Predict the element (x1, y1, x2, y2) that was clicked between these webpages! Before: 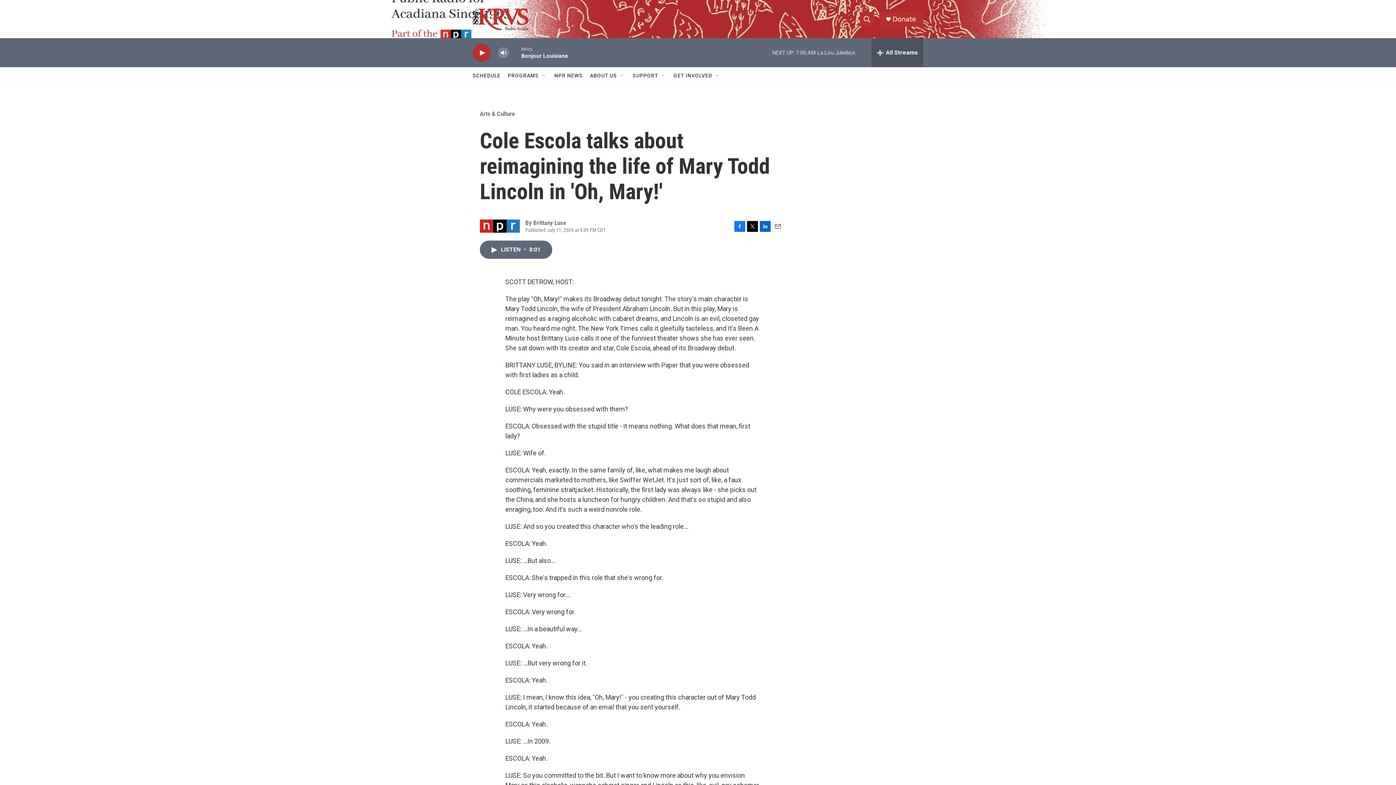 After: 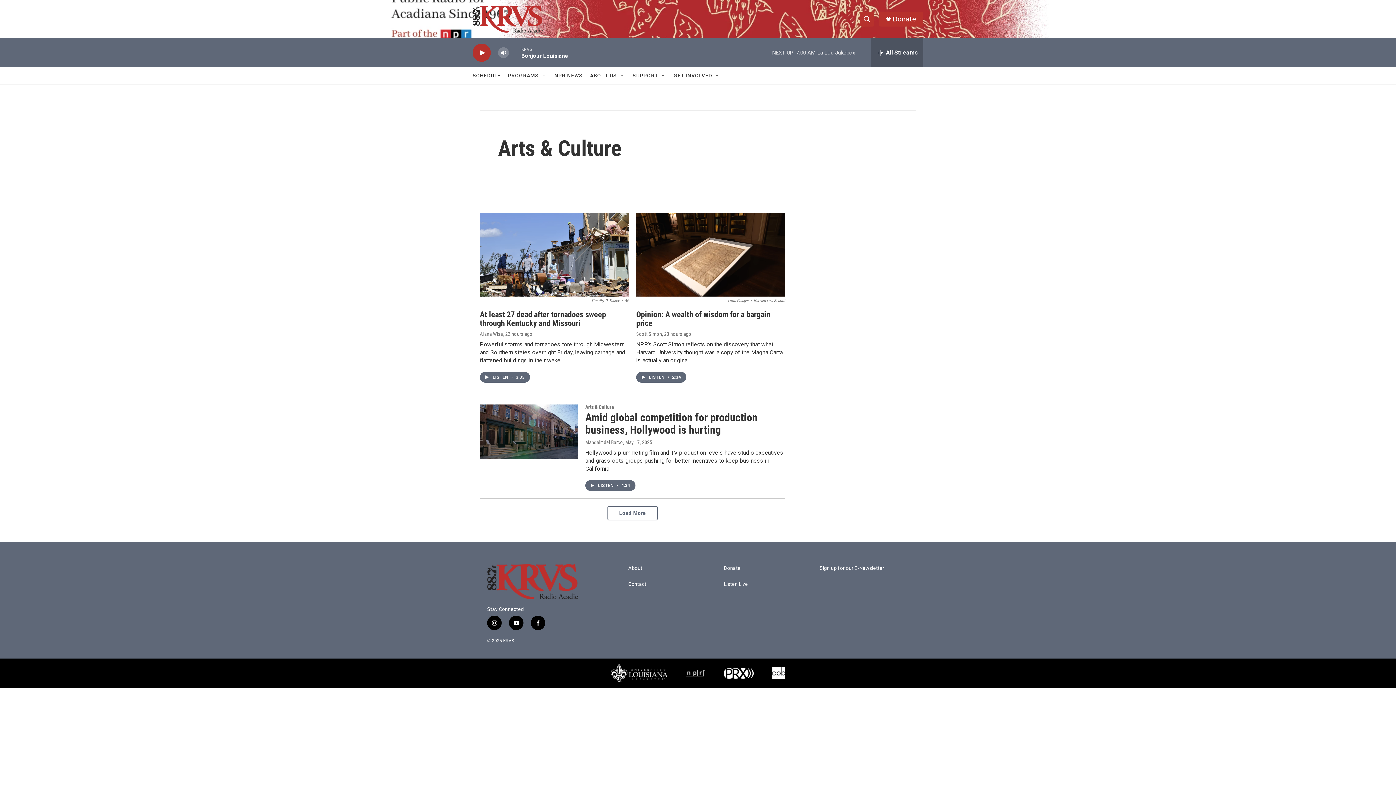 Action: label: Arts & Culture bbox: (480, 110, 514, 117)